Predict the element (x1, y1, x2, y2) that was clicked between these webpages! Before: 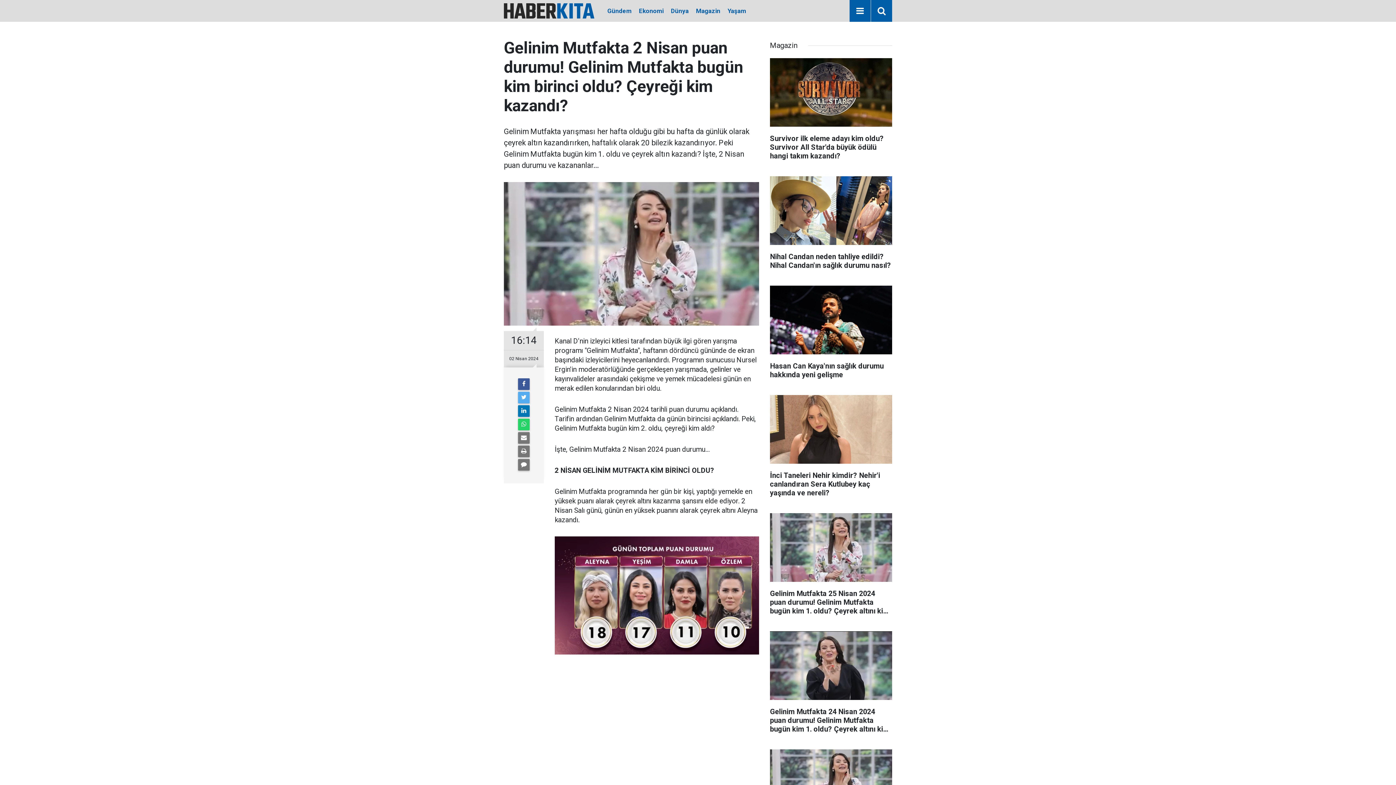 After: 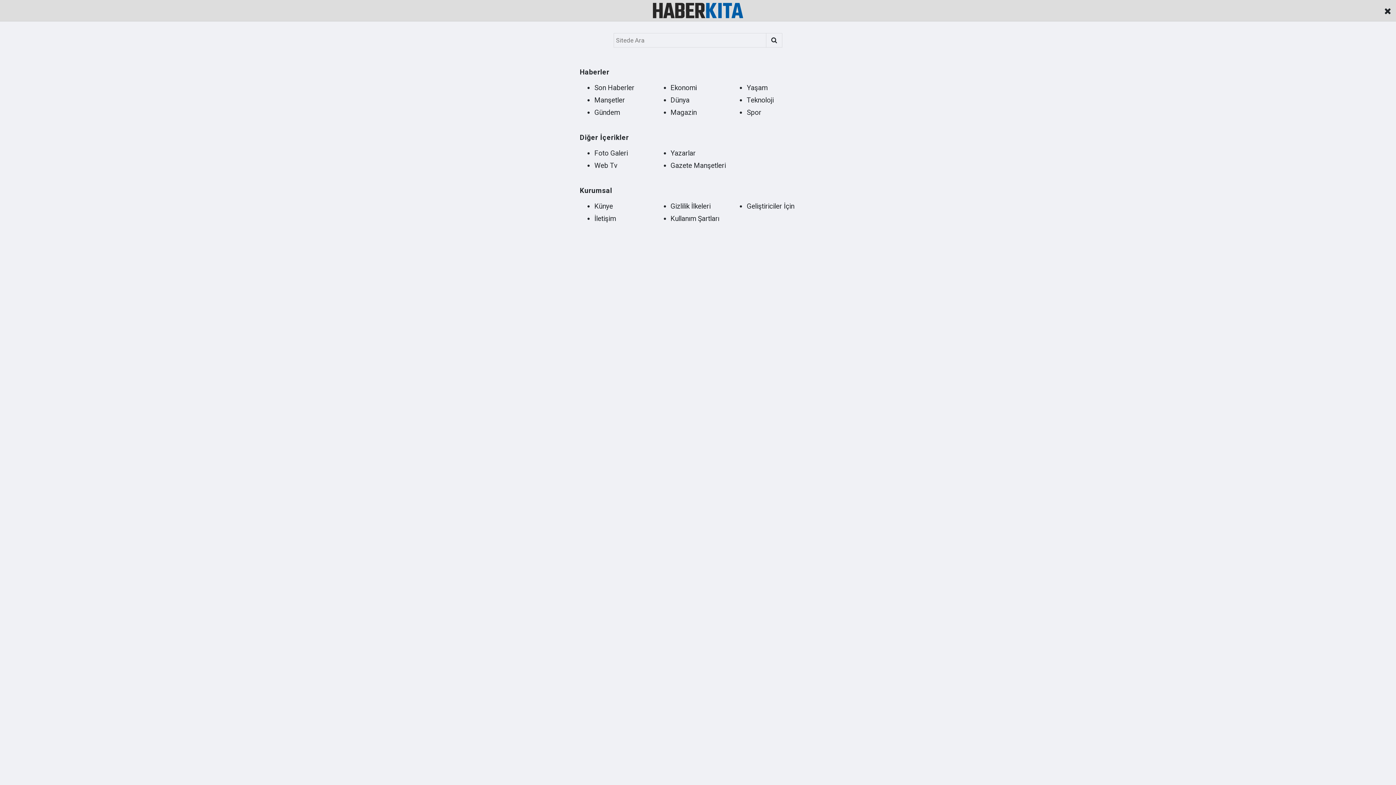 Action: bbox: (853, 4, 866, 18) label: Menu